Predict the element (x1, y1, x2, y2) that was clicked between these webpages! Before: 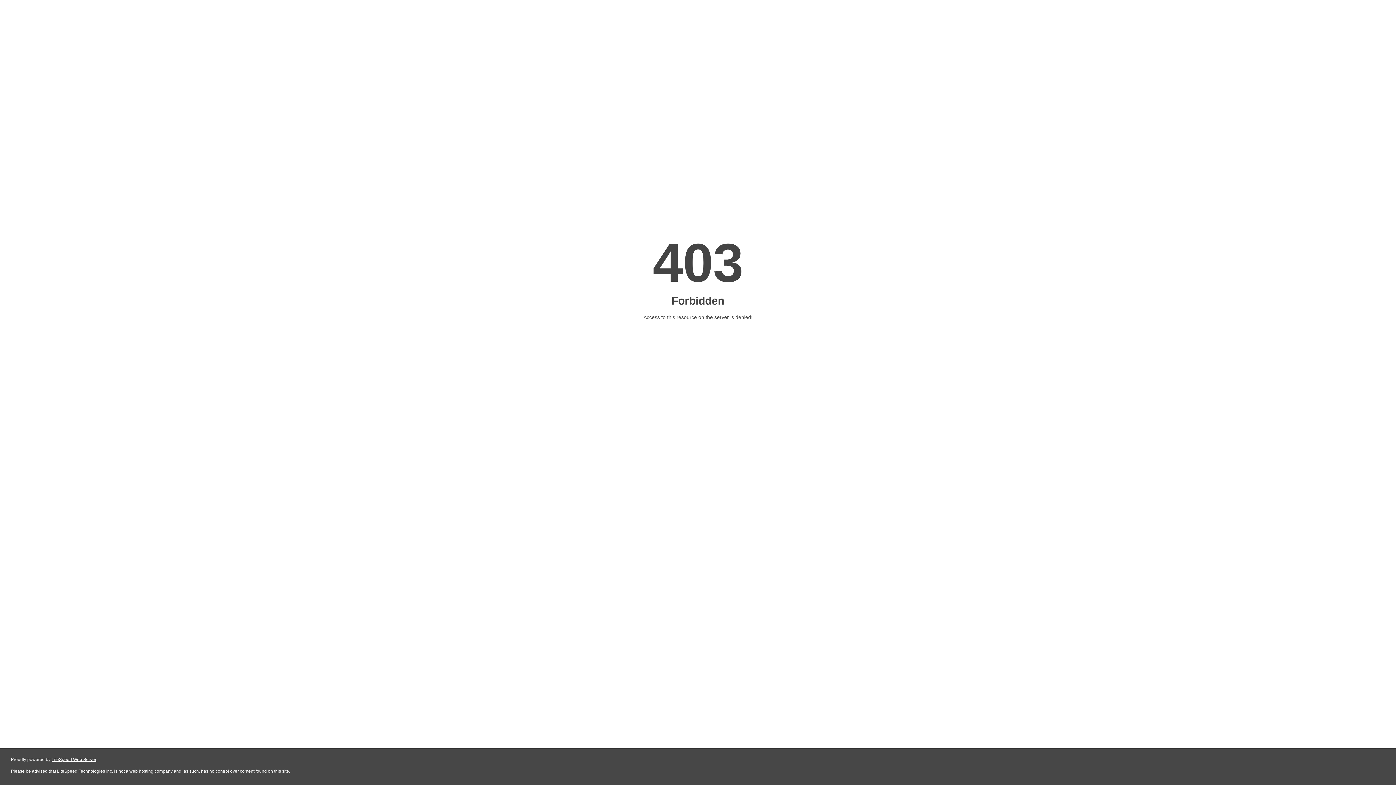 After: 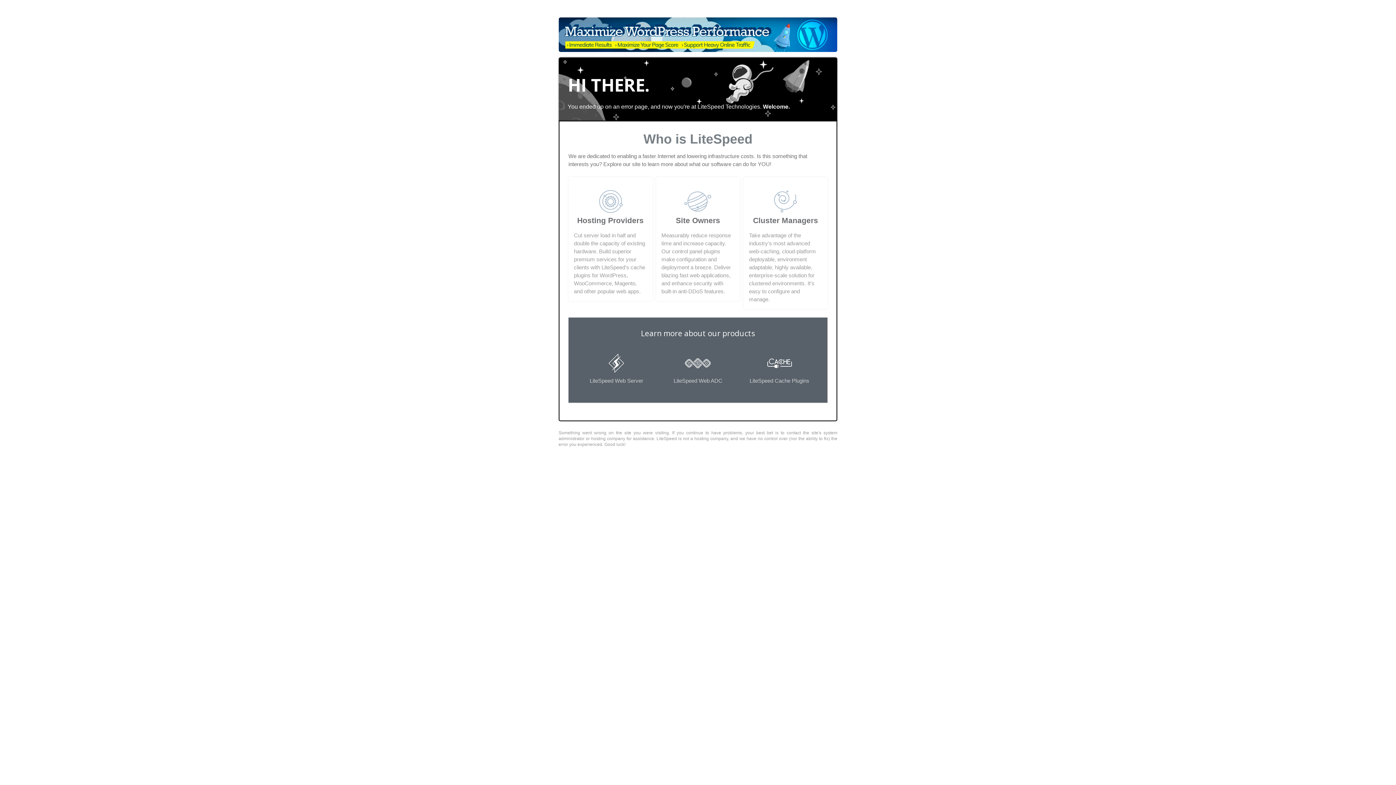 Action: bbox: (51, 757, 96, 762) label: LiteSpeed Web Server